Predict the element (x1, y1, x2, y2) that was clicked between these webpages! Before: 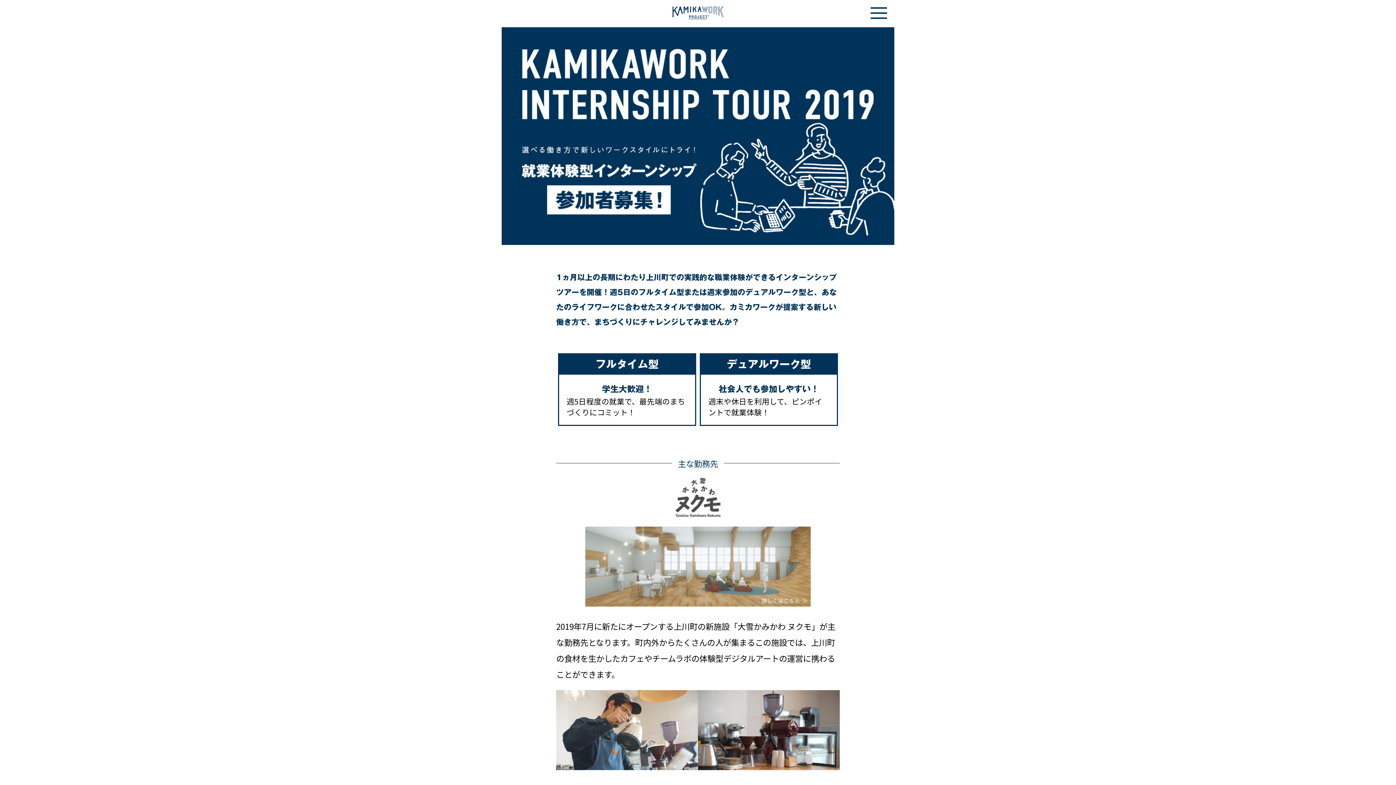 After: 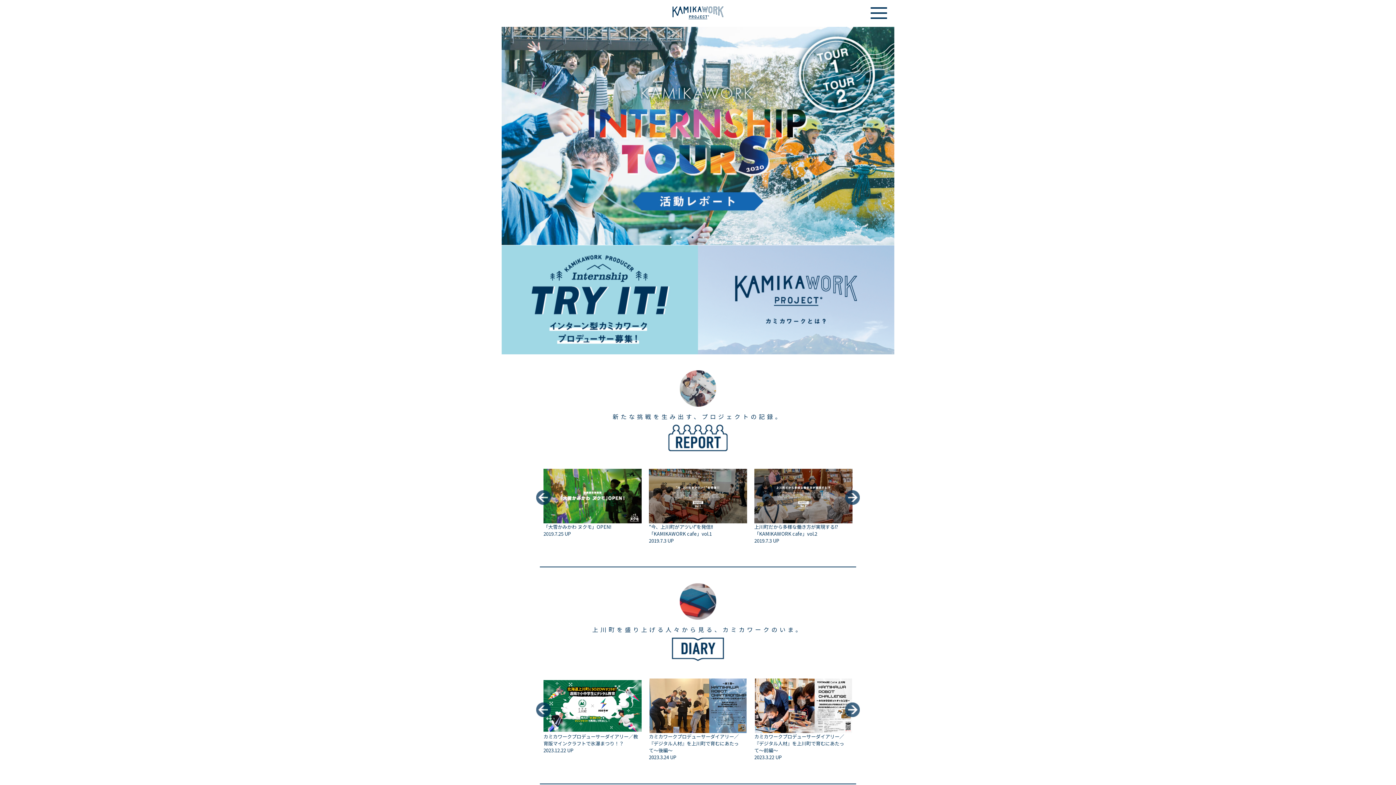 Action: bbox: (672, 0, 723, 27)